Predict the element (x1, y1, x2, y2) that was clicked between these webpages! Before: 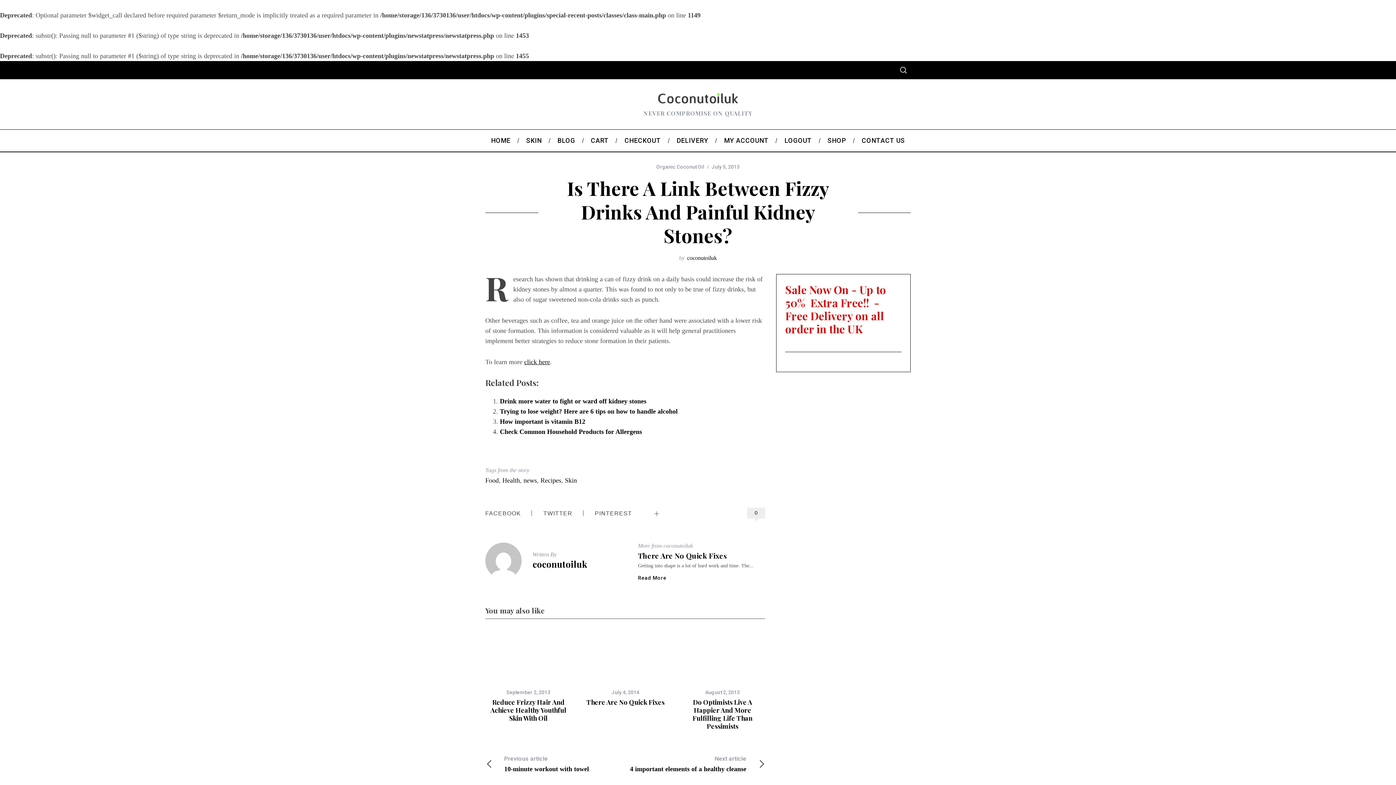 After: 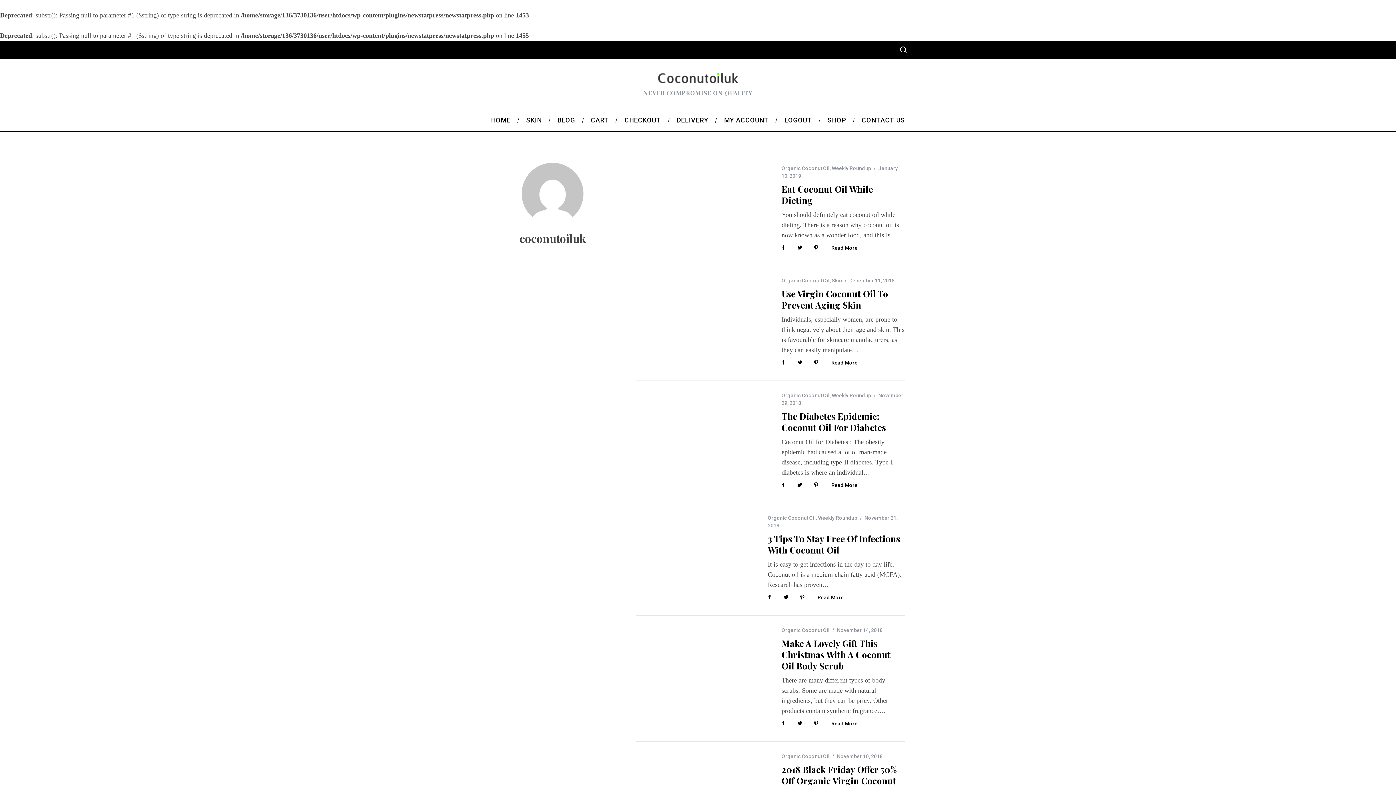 Action: bbox: (485, 542, 521, 579)